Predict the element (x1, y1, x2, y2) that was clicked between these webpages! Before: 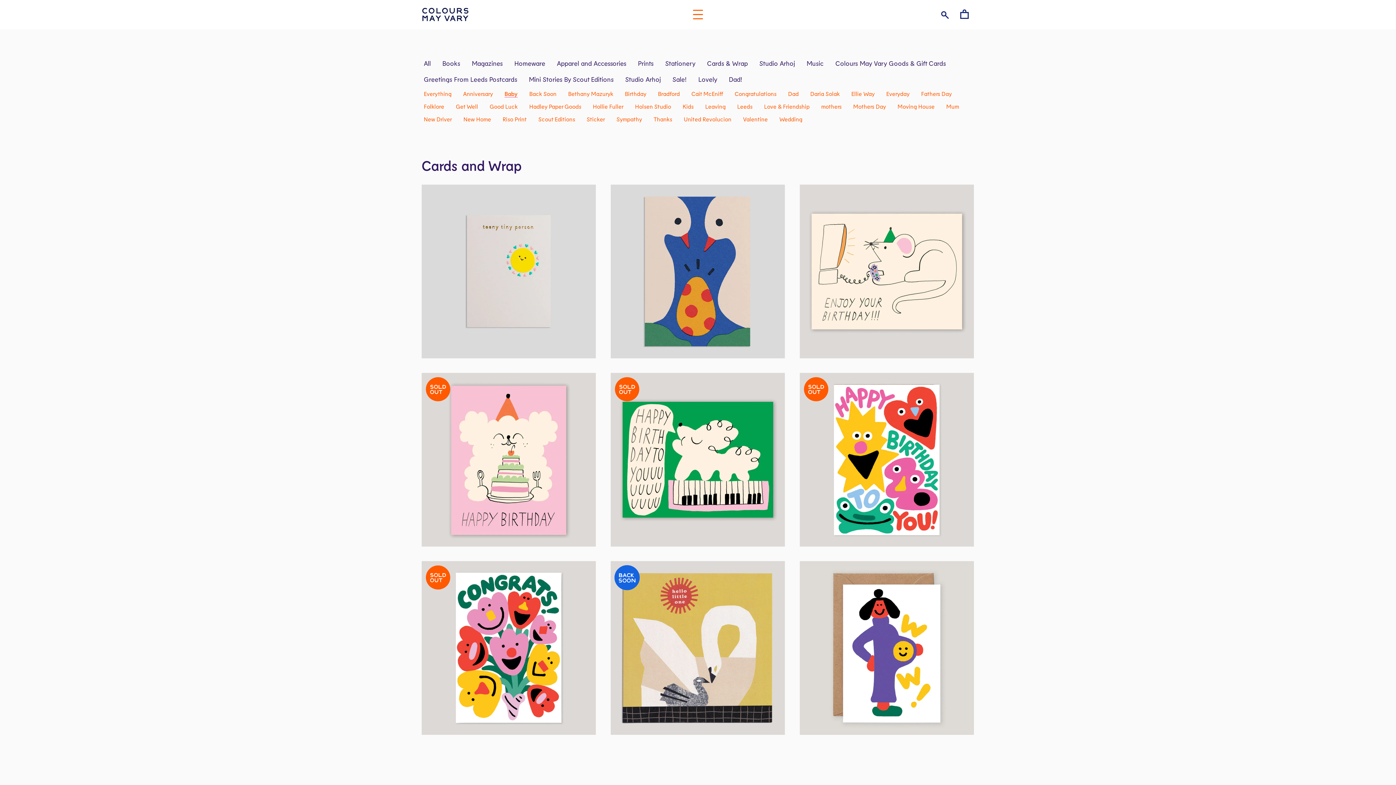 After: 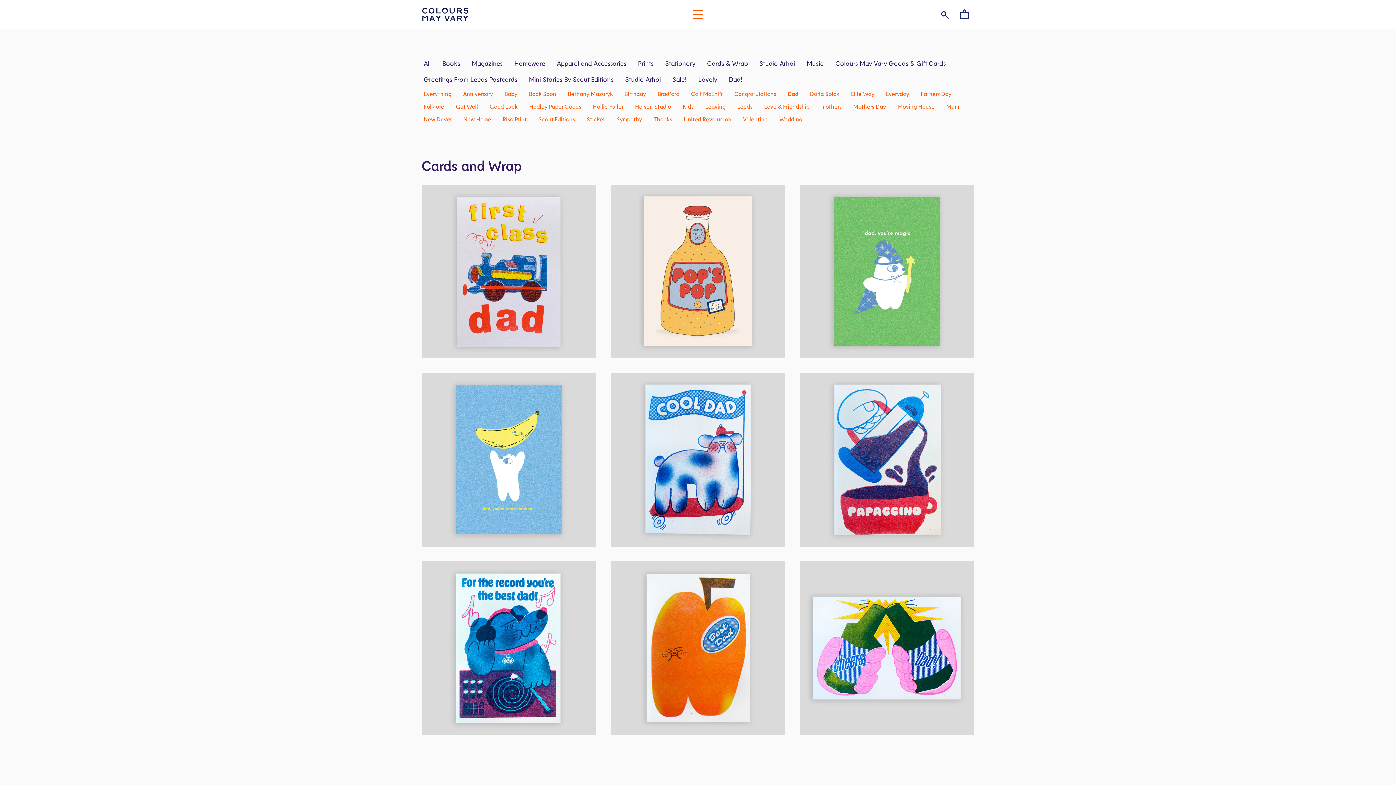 Action: label: Dad bbox: (788, 90, 798, 97)